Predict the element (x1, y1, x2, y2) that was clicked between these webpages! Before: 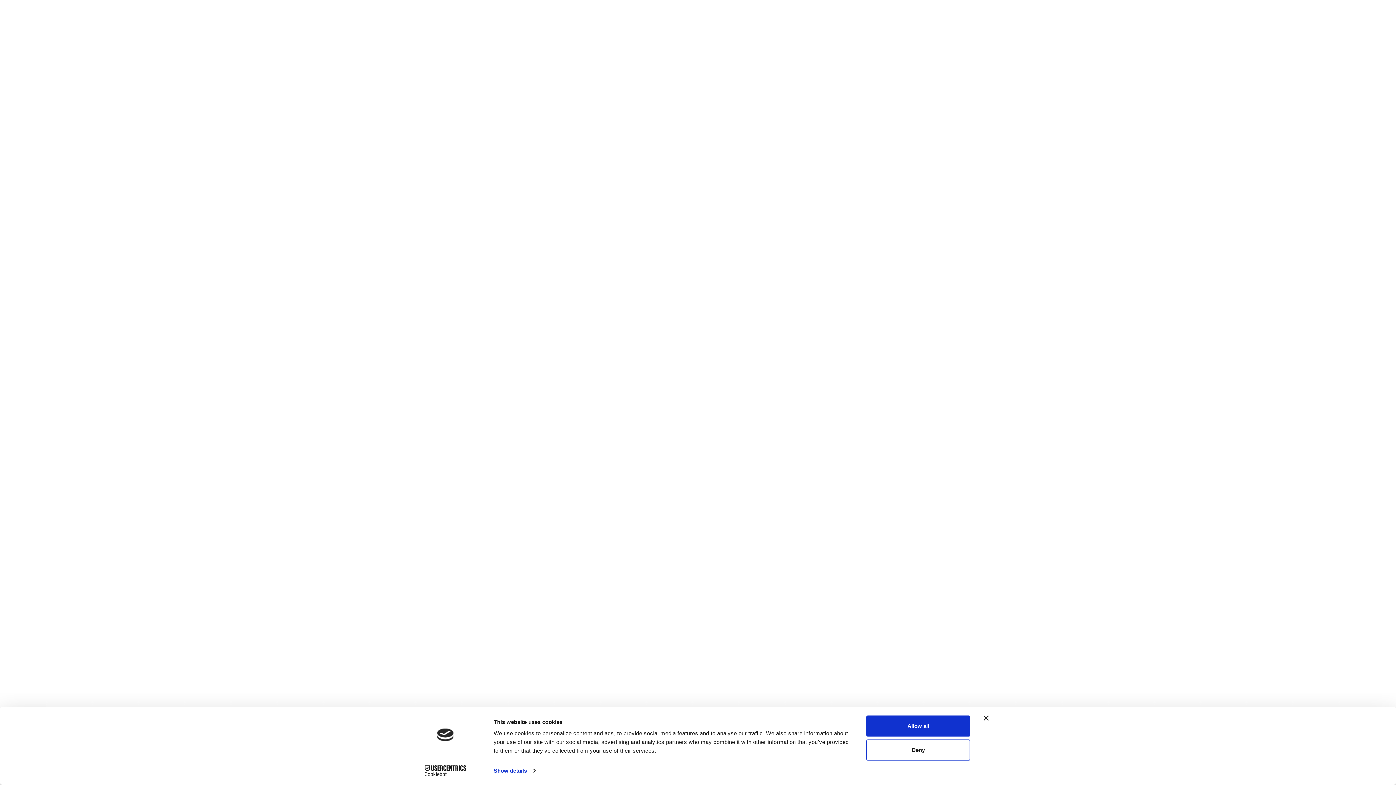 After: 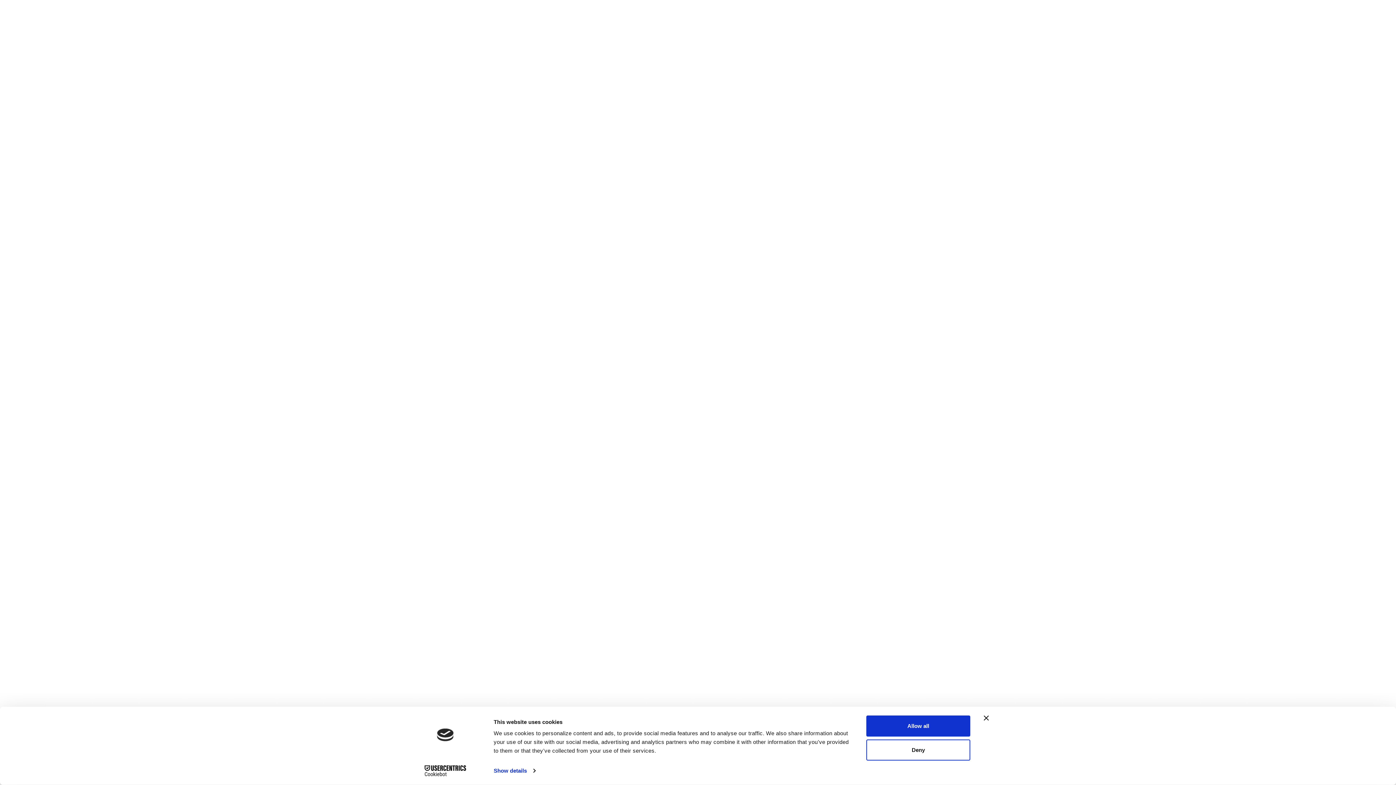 Action: label: Cookiebot - opens in a new window bbox: (413, 765, 477, 776)